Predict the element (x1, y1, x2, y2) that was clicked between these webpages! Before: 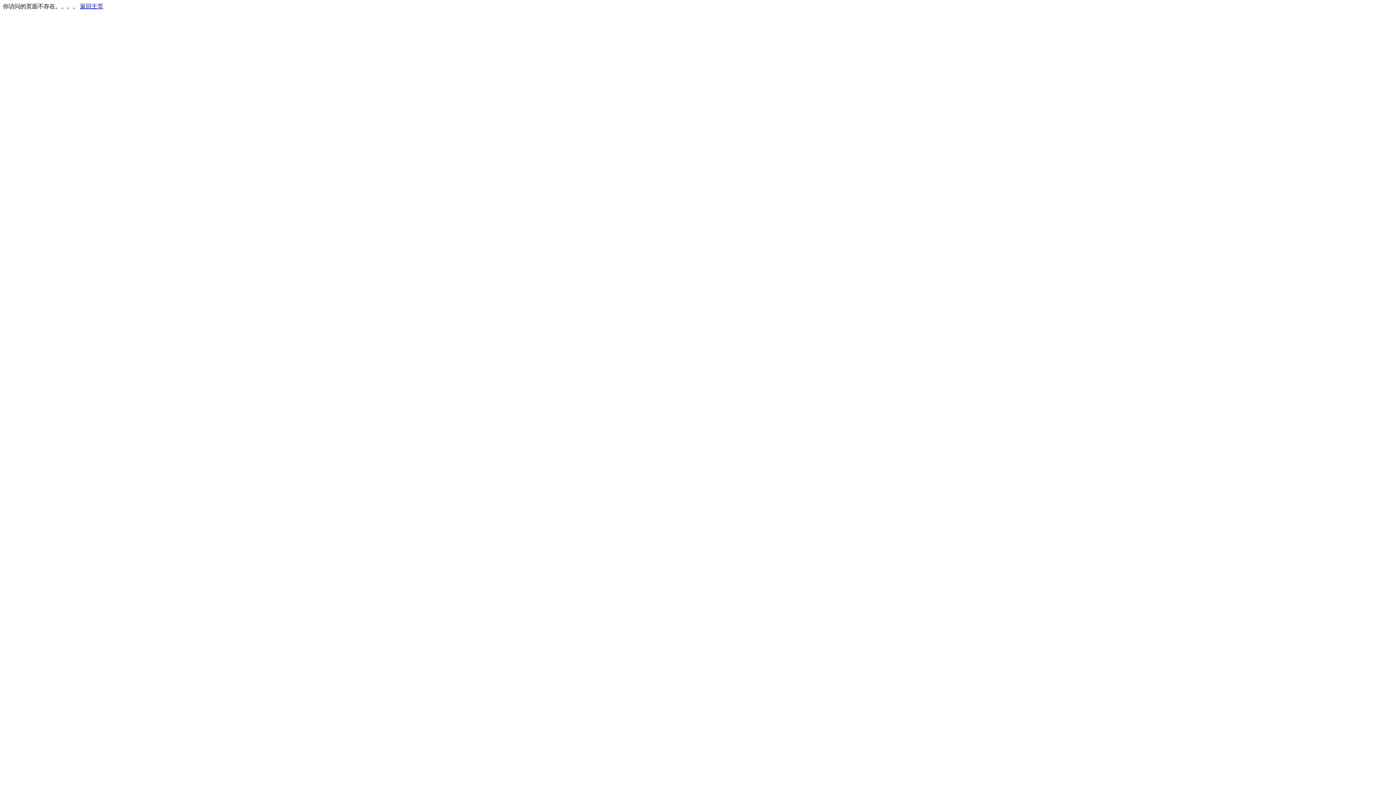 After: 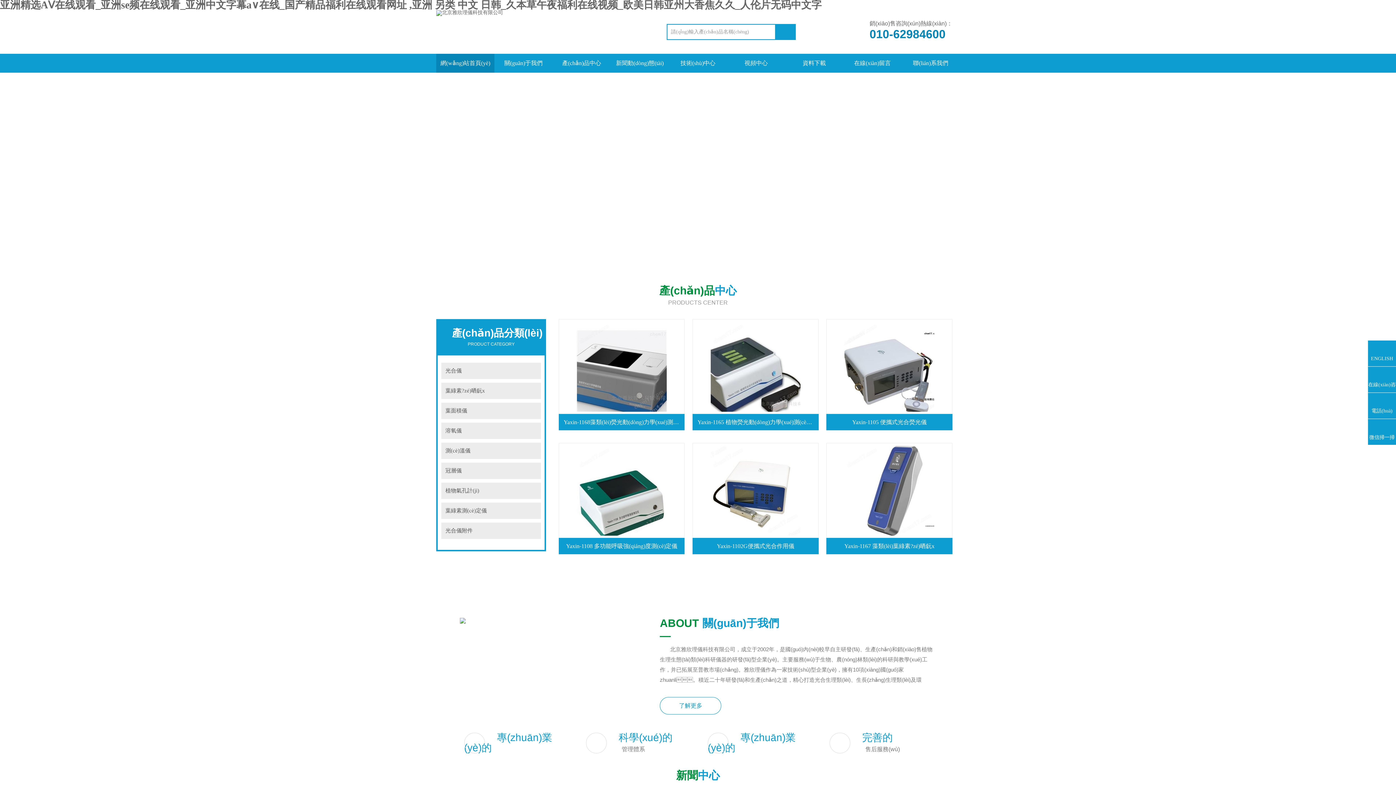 Action: bbox: (80, 3, 103, 9) label: 返回主页